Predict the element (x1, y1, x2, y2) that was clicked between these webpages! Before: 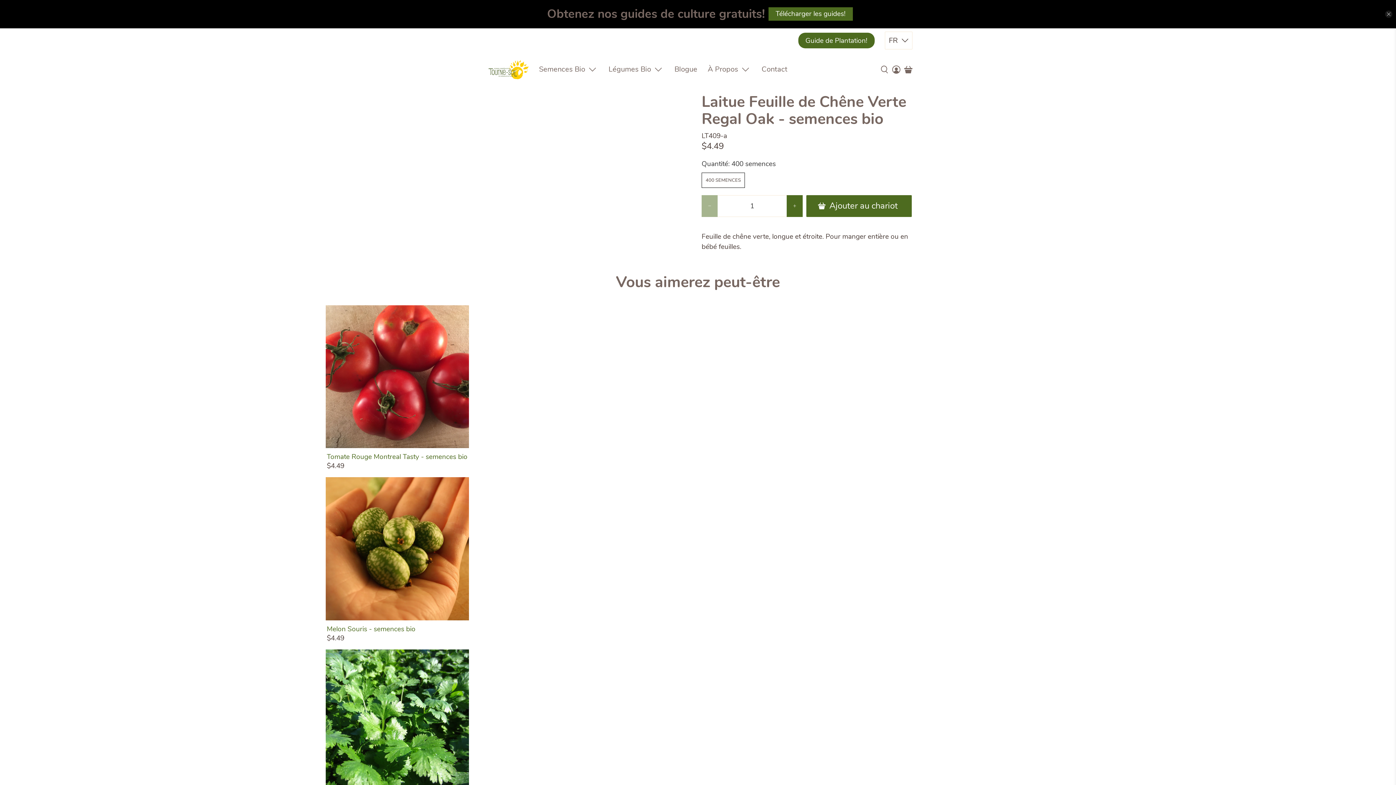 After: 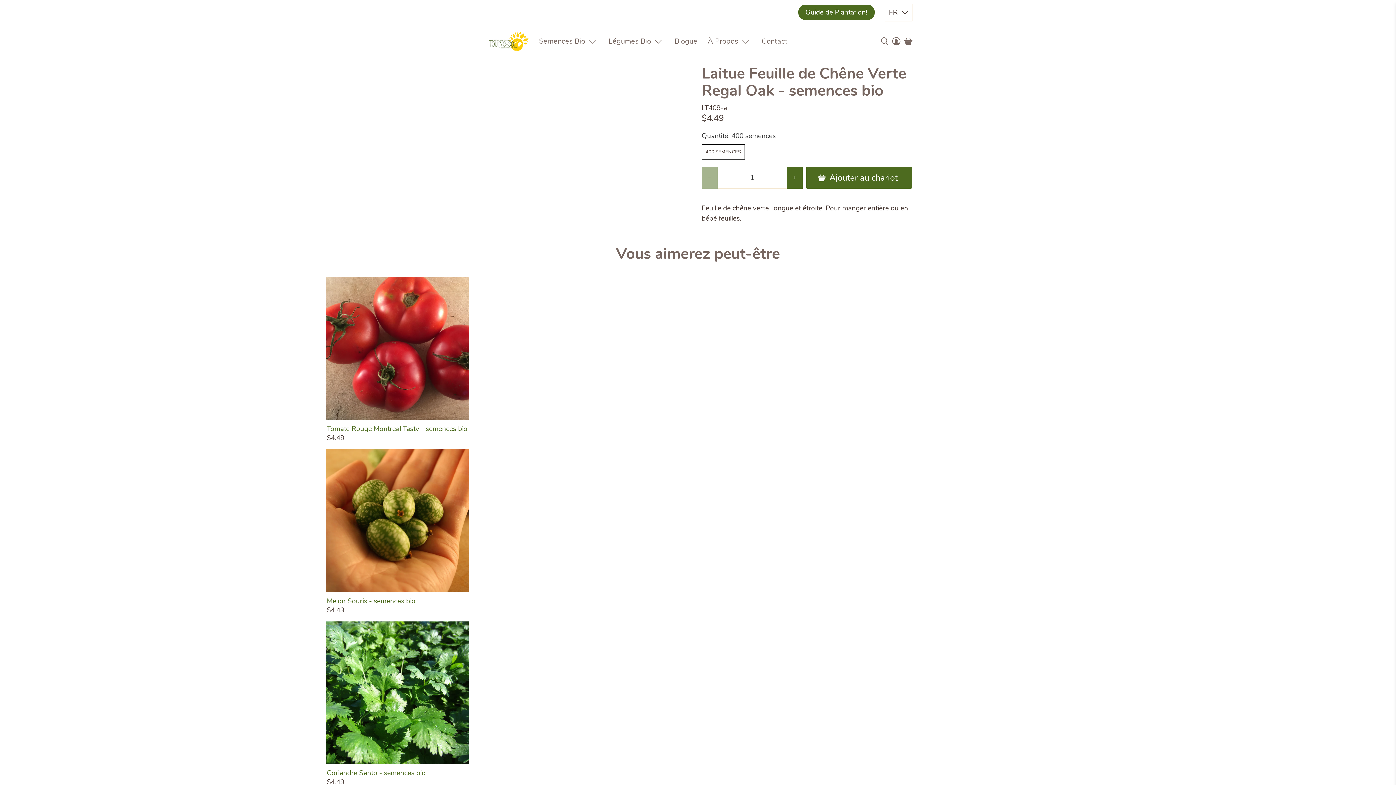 Action: bbox: (1385, 10, 1392, 17) label: close